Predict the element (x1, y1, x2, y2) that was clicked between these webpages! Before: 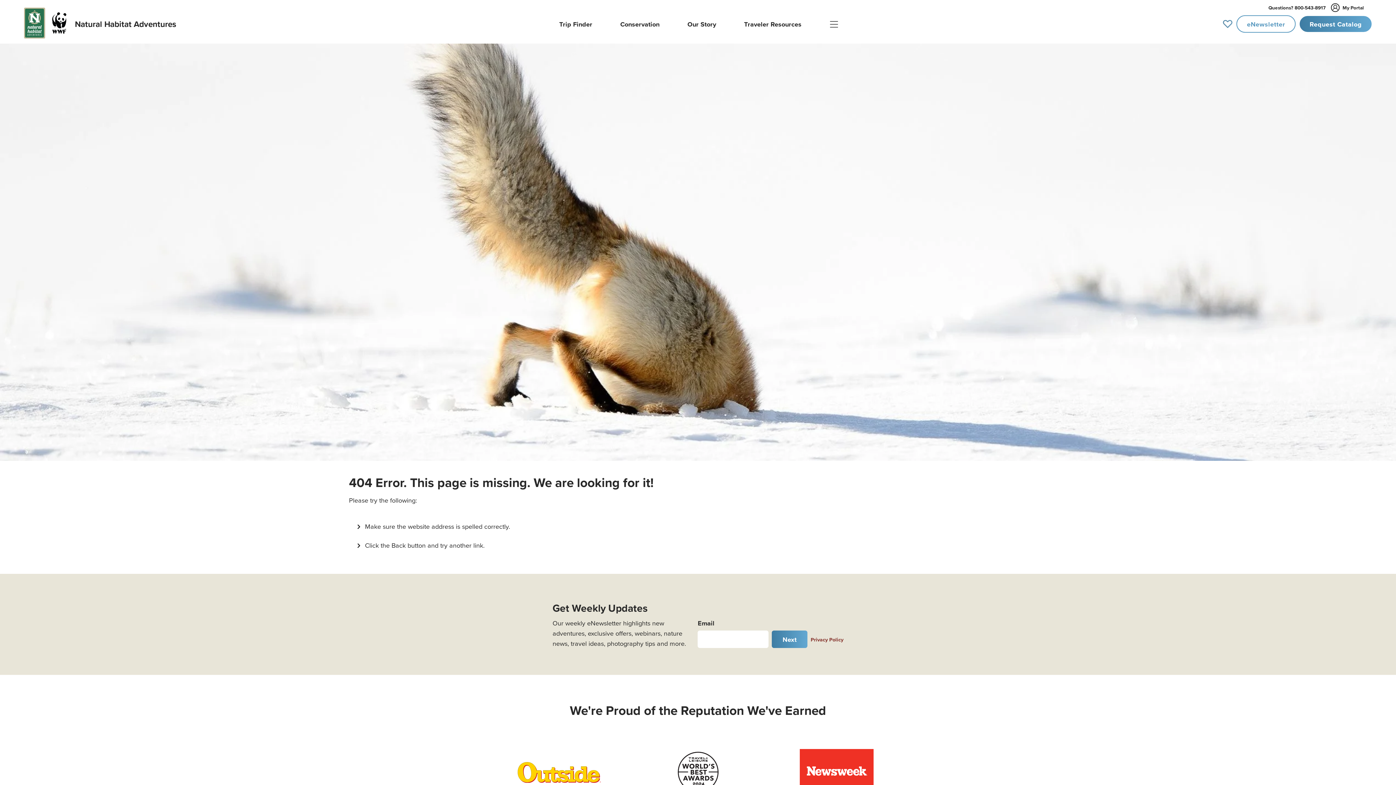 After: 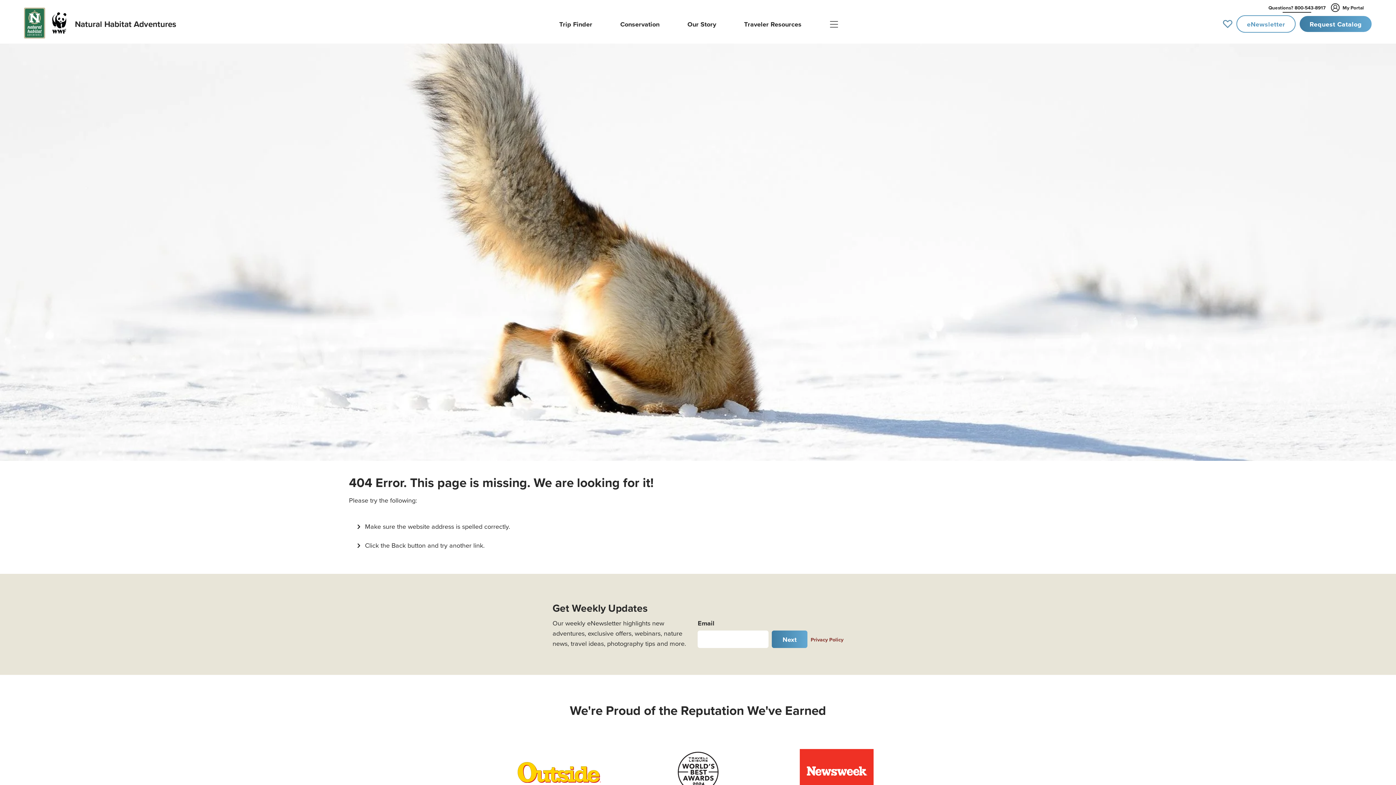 Action: bbox: (1268, 3, 1325, 12) label: Questions?
800-543-8917